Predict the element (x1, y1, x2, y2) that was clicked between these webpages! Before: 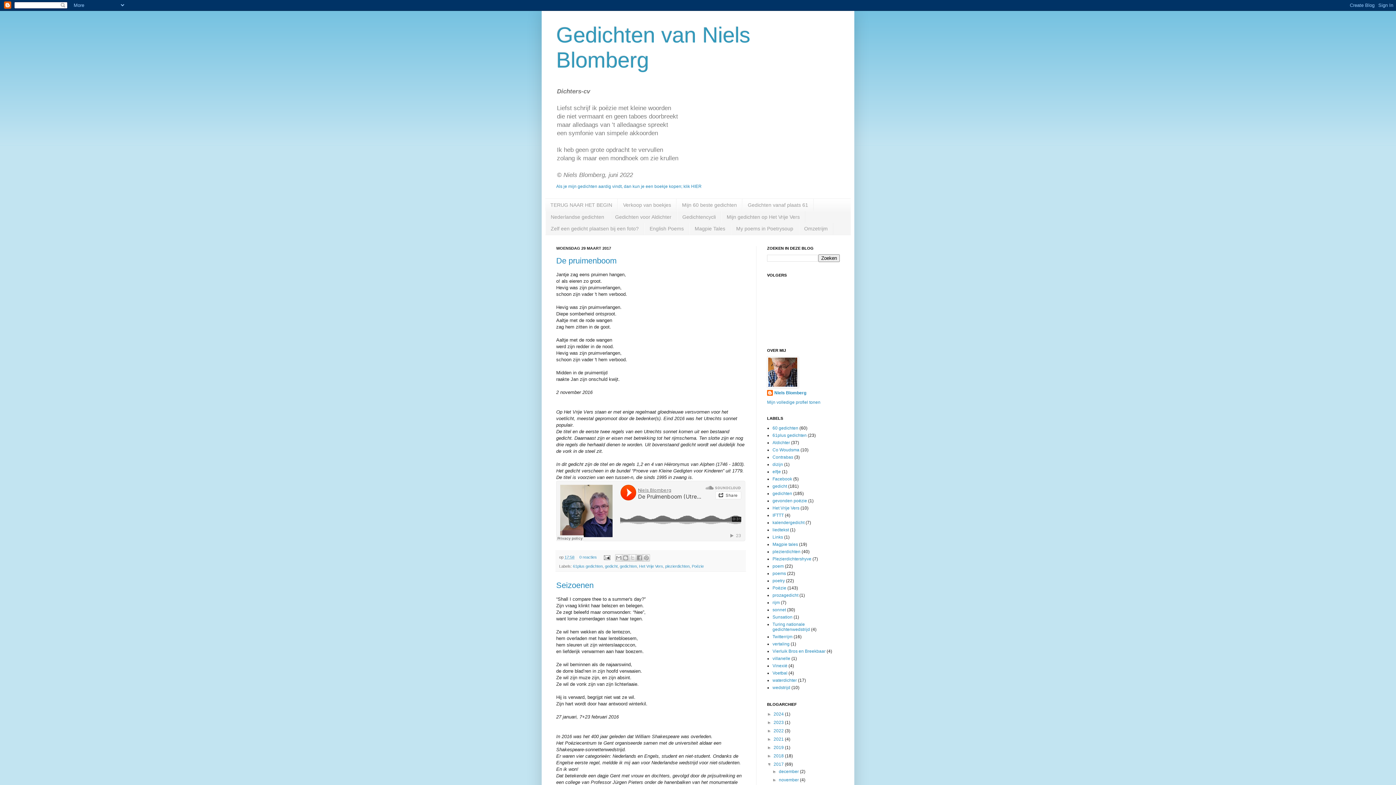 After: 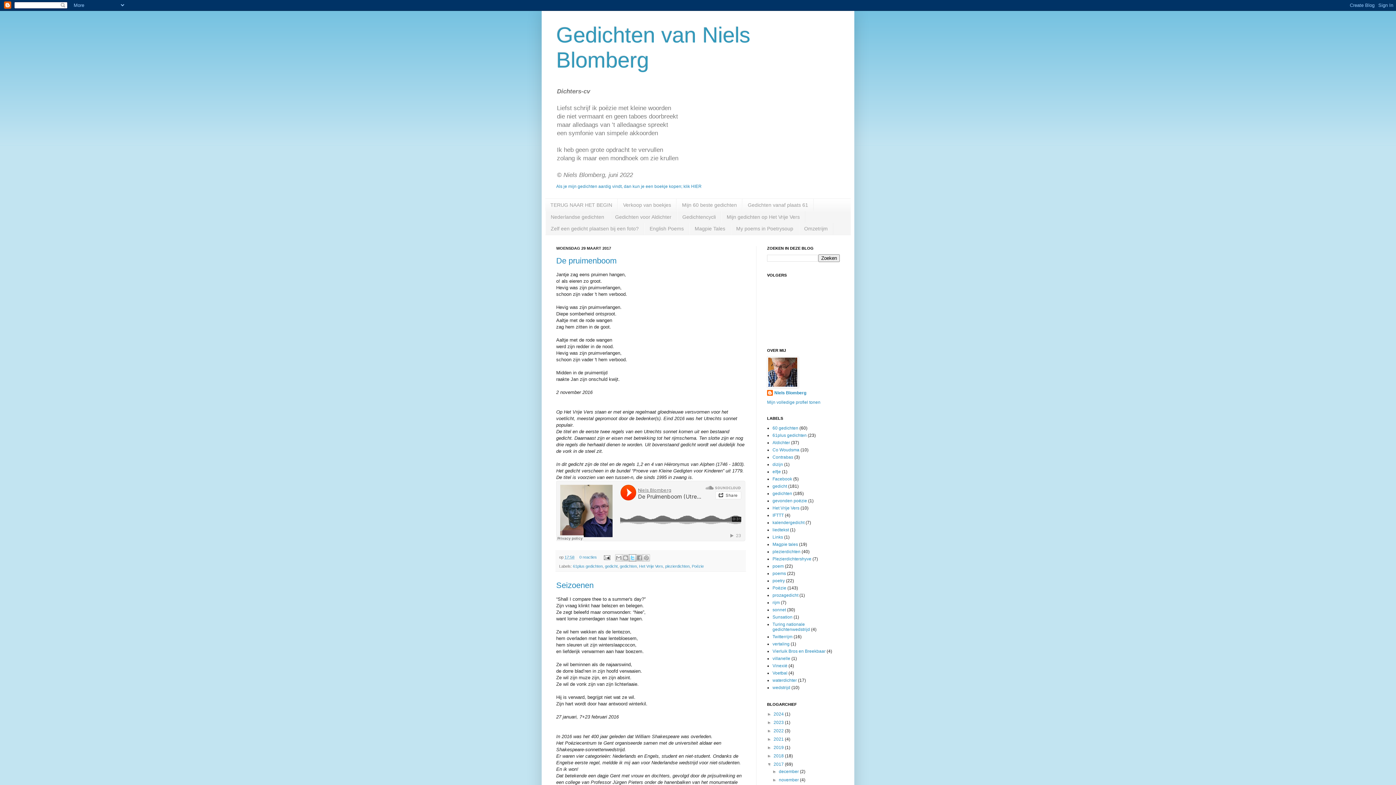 Action: bbox: (629, 554, 636, 561) label: Delen via X